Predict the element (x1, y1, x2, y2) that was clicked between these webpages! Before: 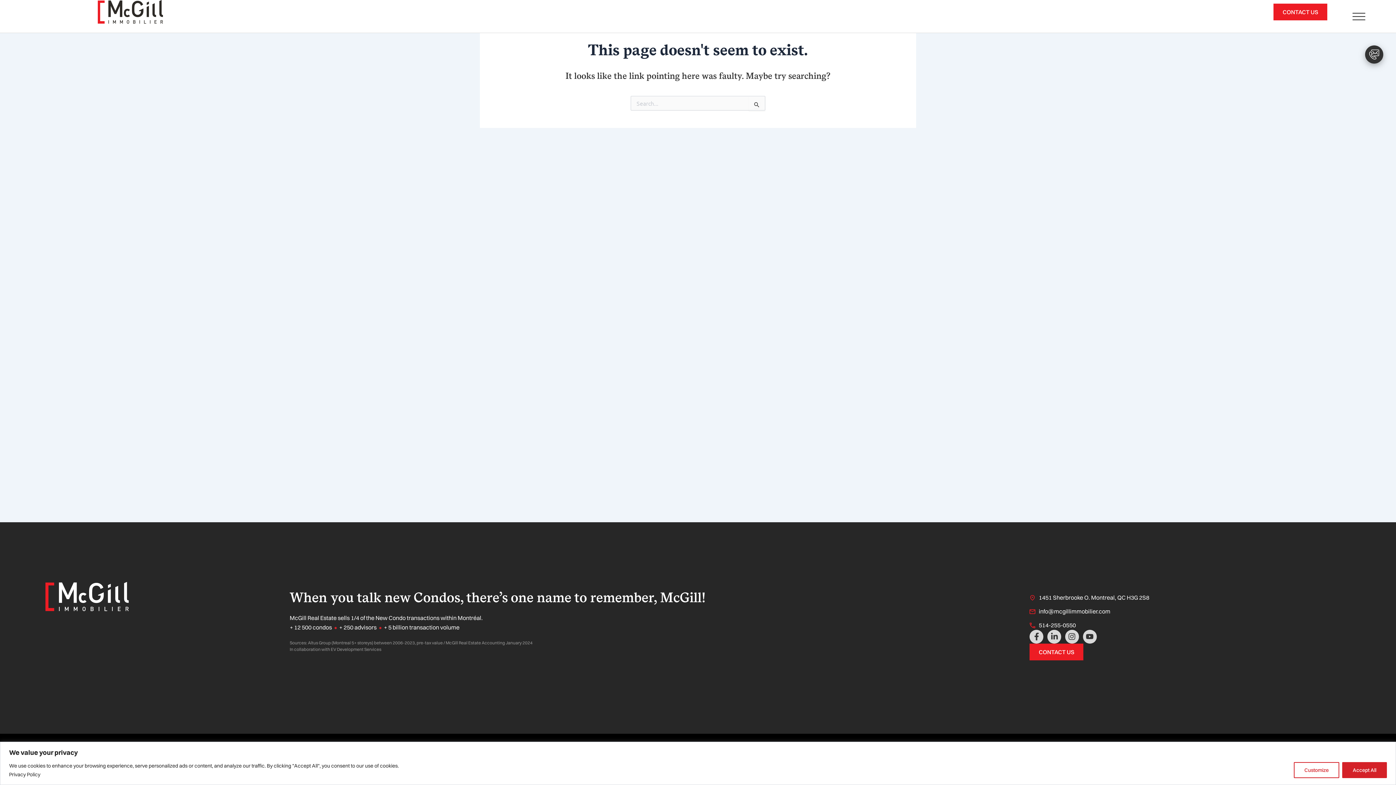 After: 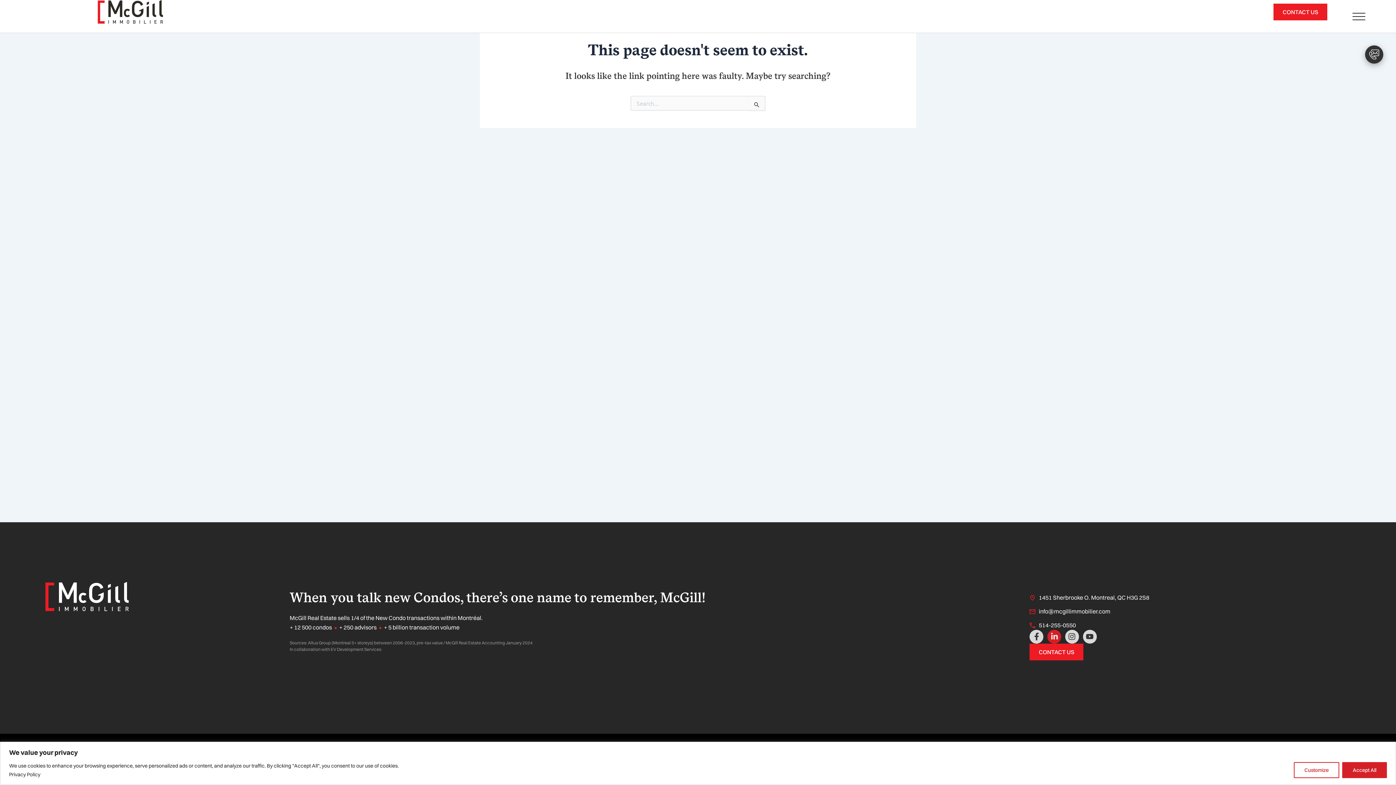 Action: label: Linkedin-in bbox: (1047, 630, 1061, 643)